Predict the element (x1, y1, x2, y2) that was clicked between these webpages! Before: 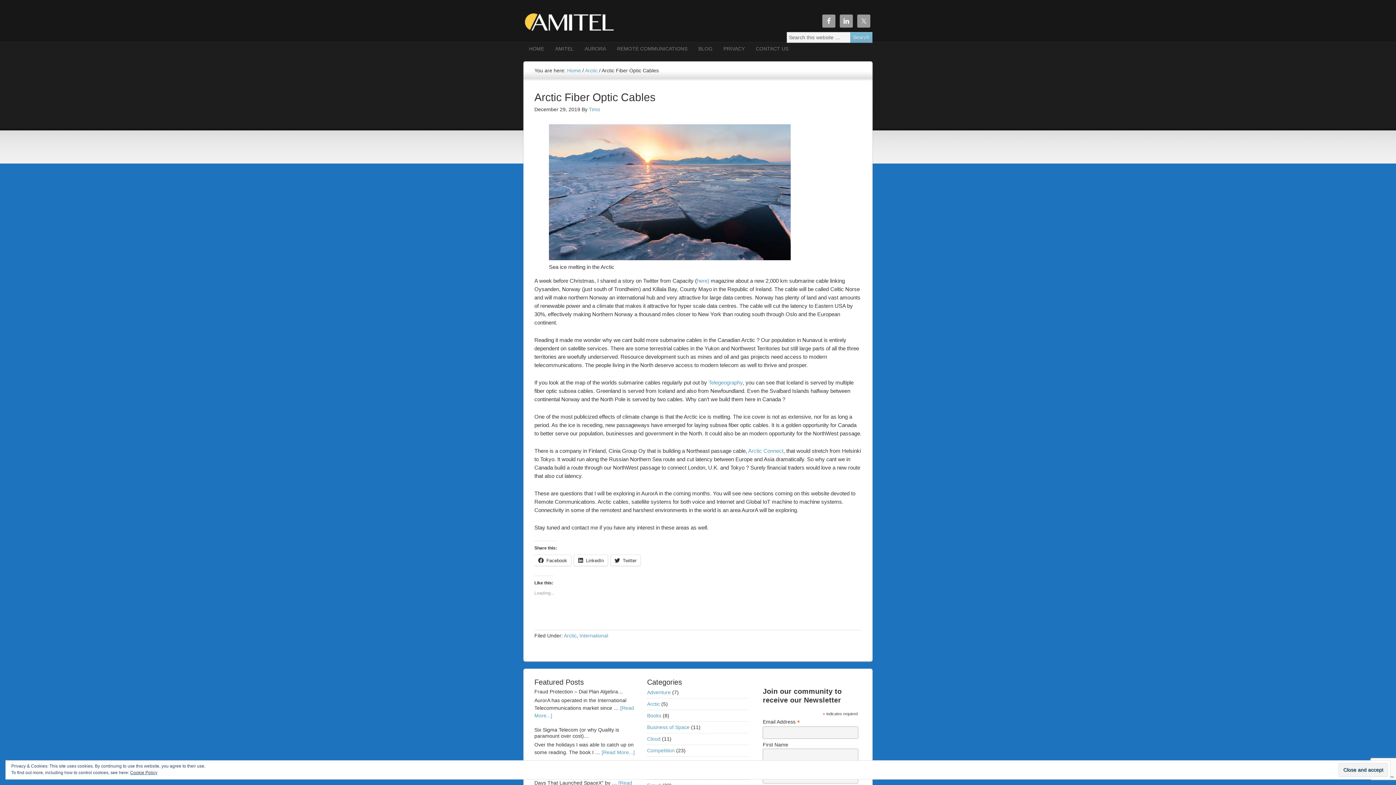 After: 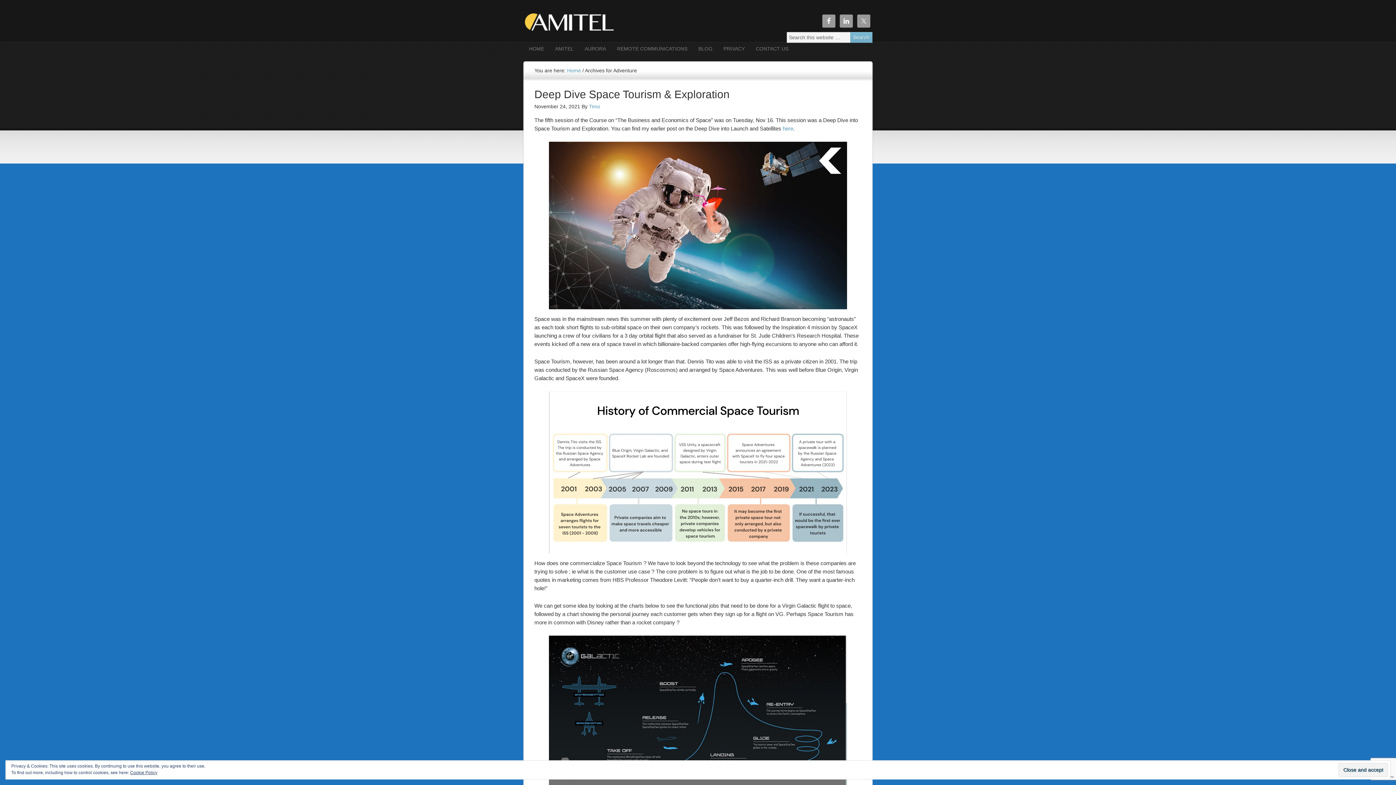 Action: bbox: (647, 689, 670, 695) label: Adventure